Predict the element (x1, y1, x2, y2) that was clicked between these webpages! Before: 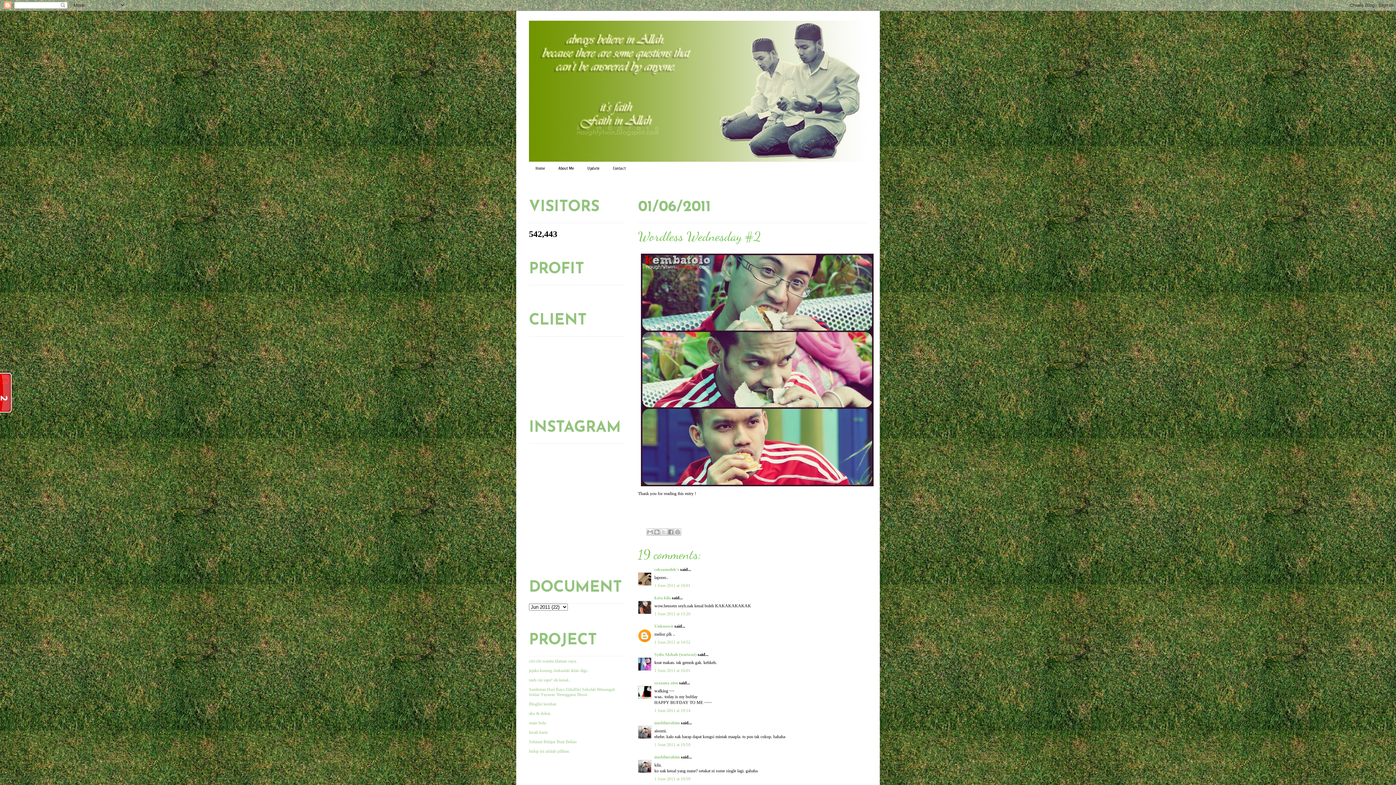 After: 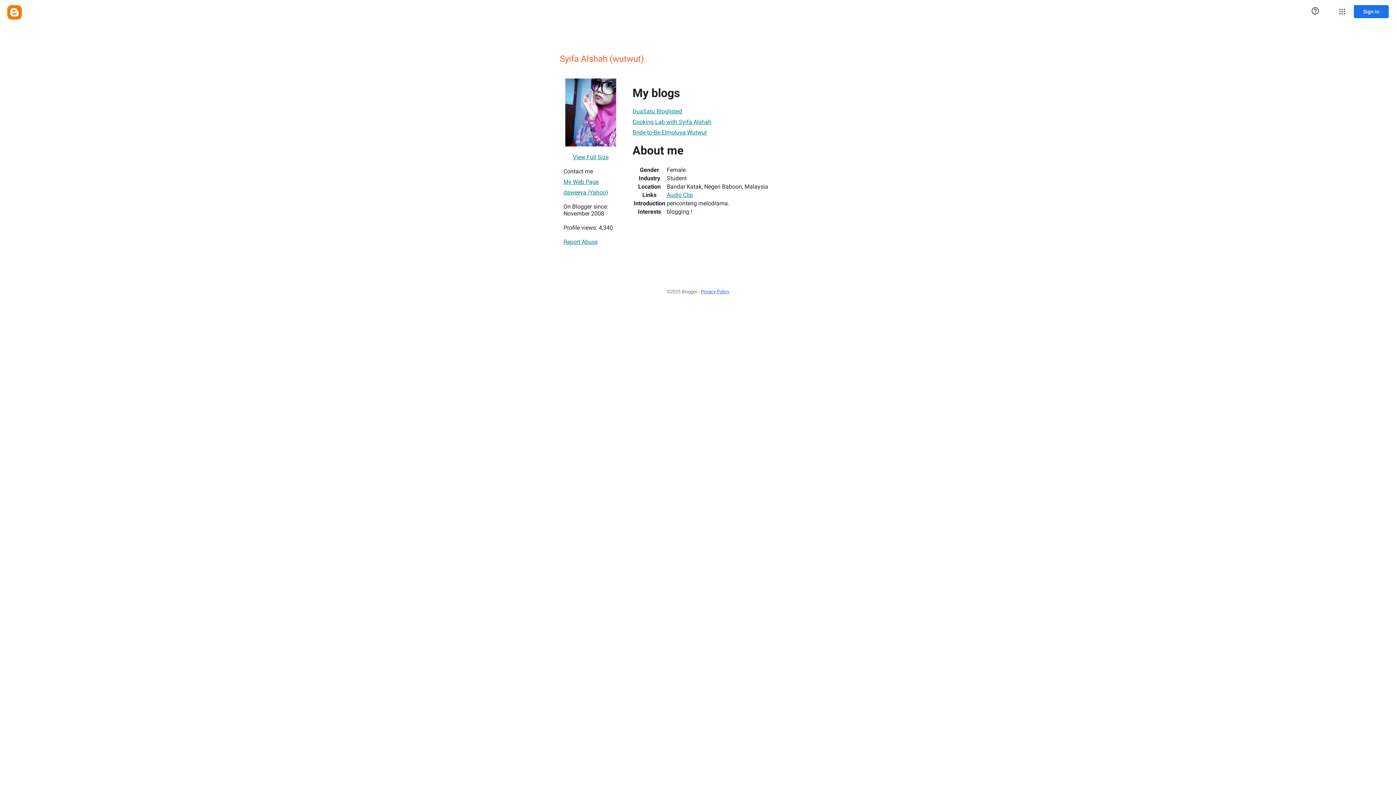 Action: bbox: (654, 652, 696, 657) label: Syifa Alshah (wutwut)